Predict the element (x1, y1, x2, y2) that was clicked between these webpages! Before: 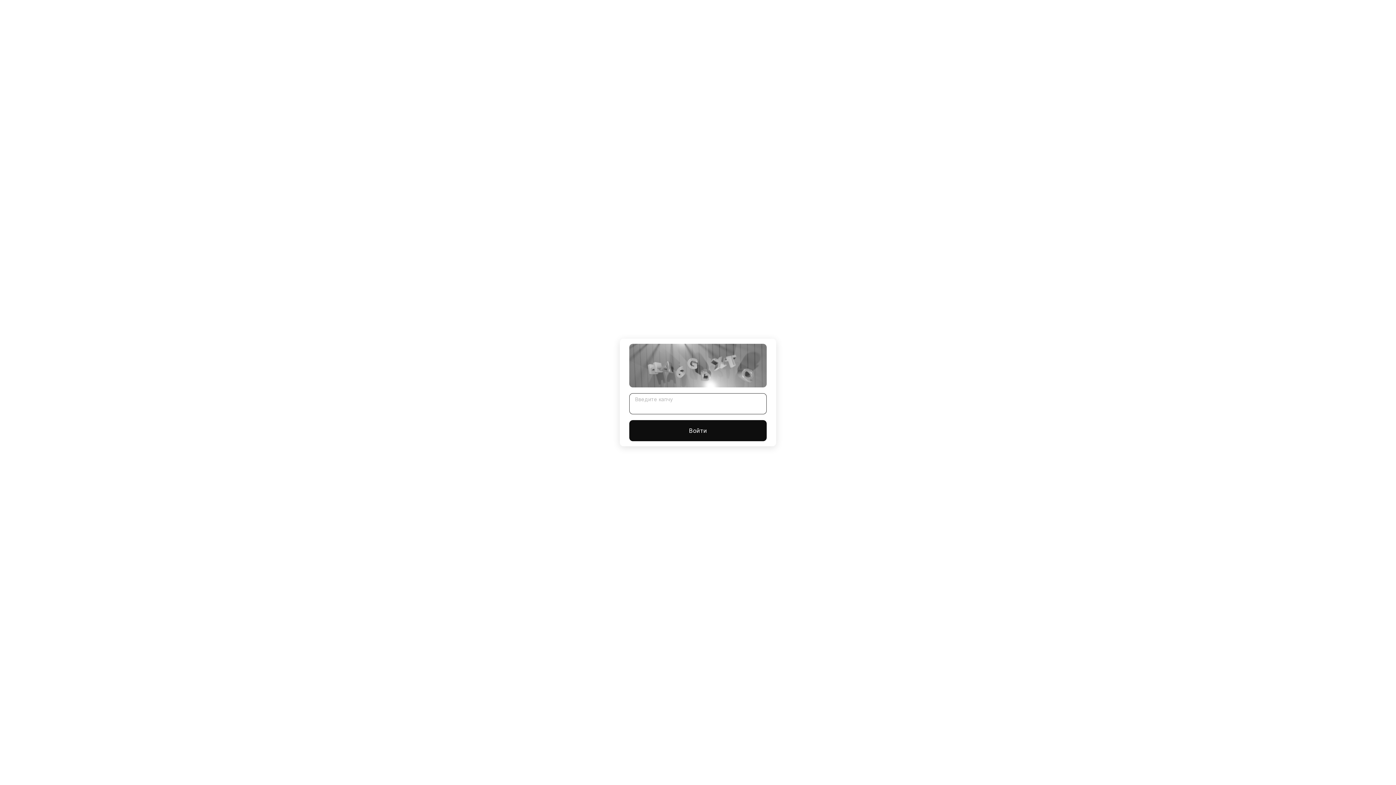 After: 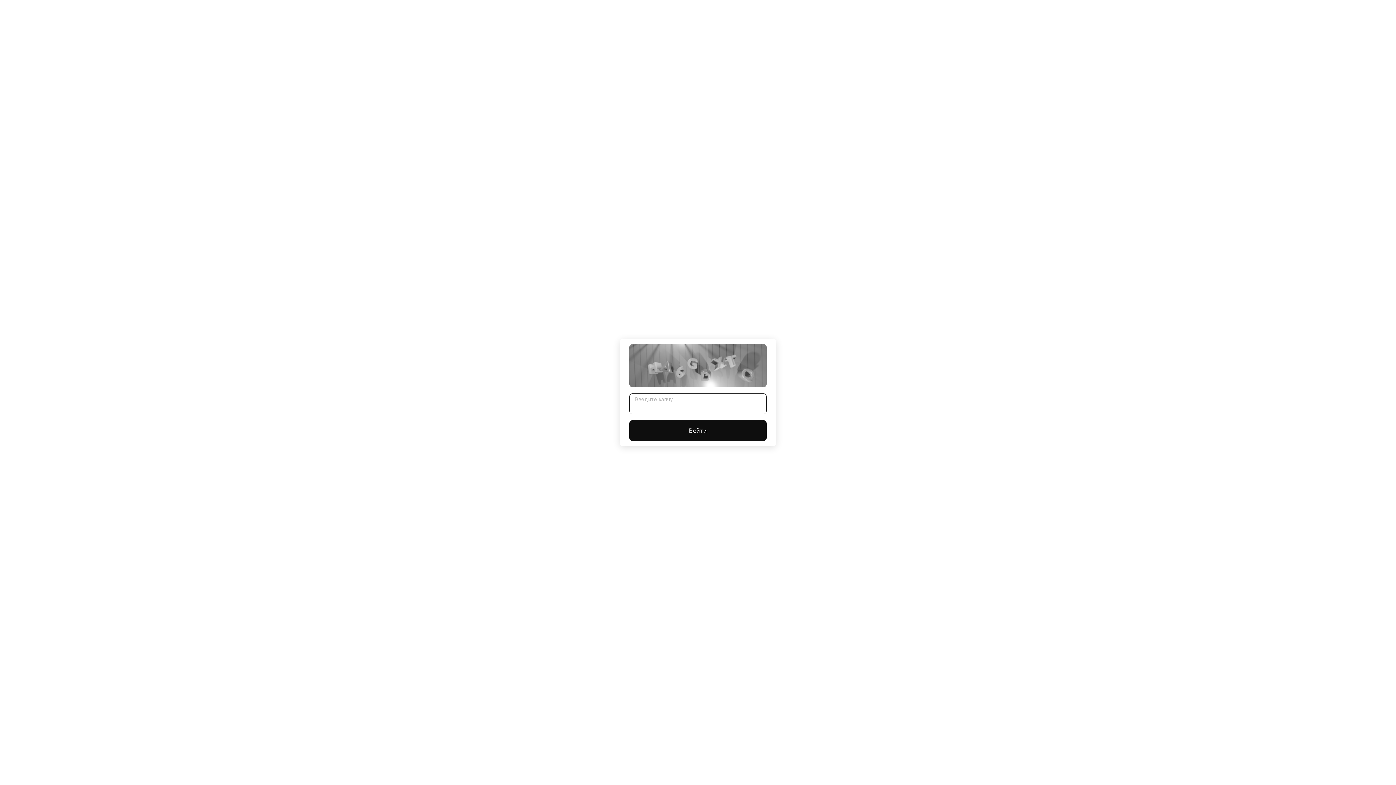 Action: label: Войти bbox: (629, 420, 766, 441)